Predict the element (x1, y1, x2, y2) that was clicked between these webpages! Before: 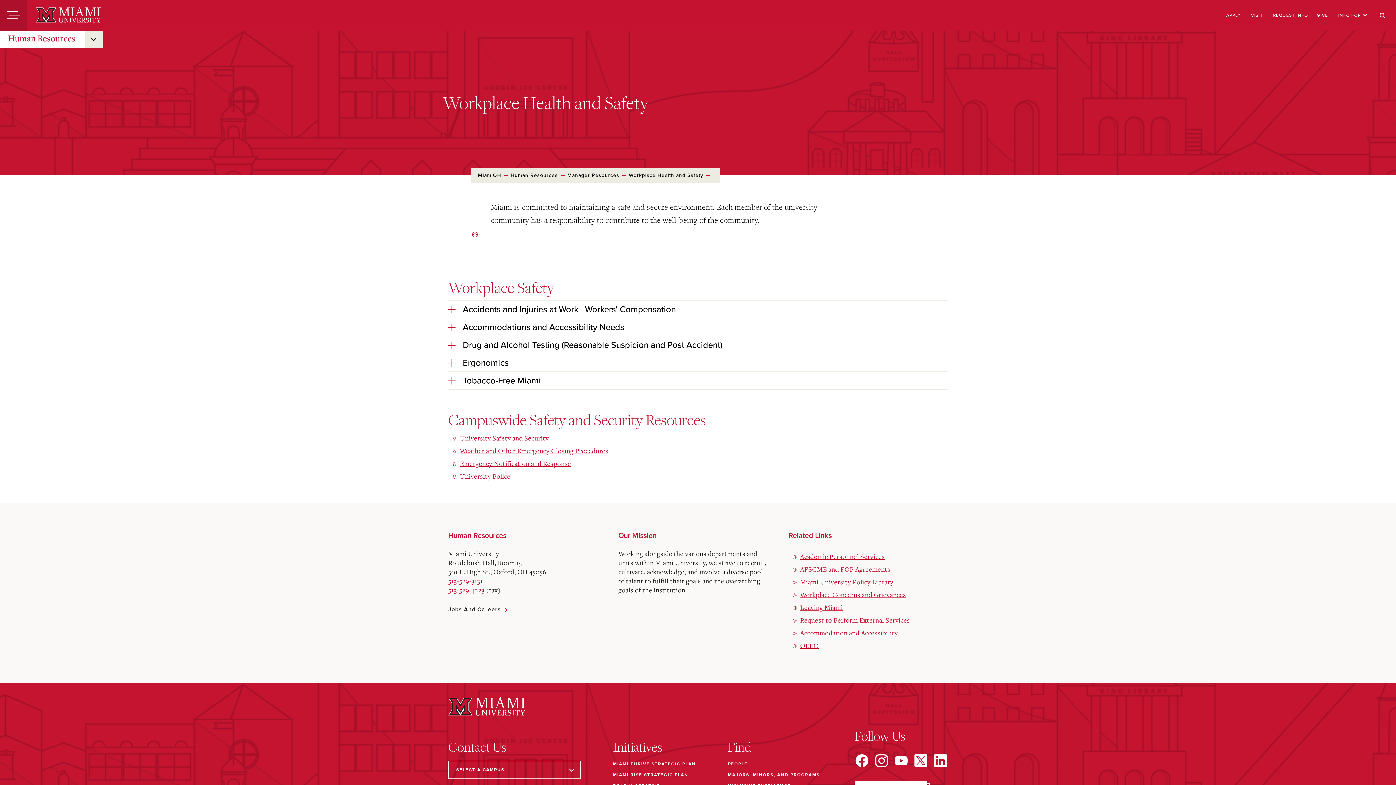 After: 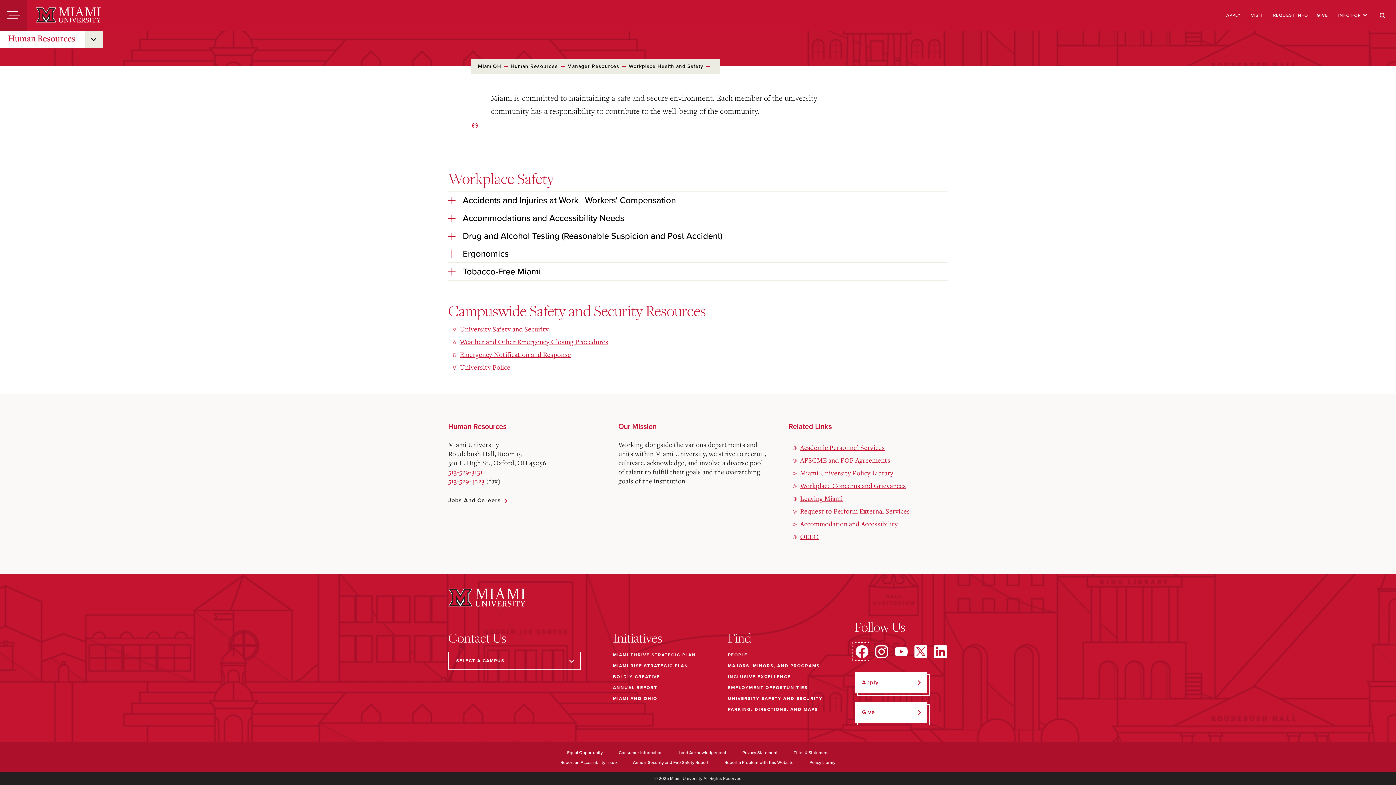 Action: bbox: (854, 753, 869, 768) label: Find us on Facebook